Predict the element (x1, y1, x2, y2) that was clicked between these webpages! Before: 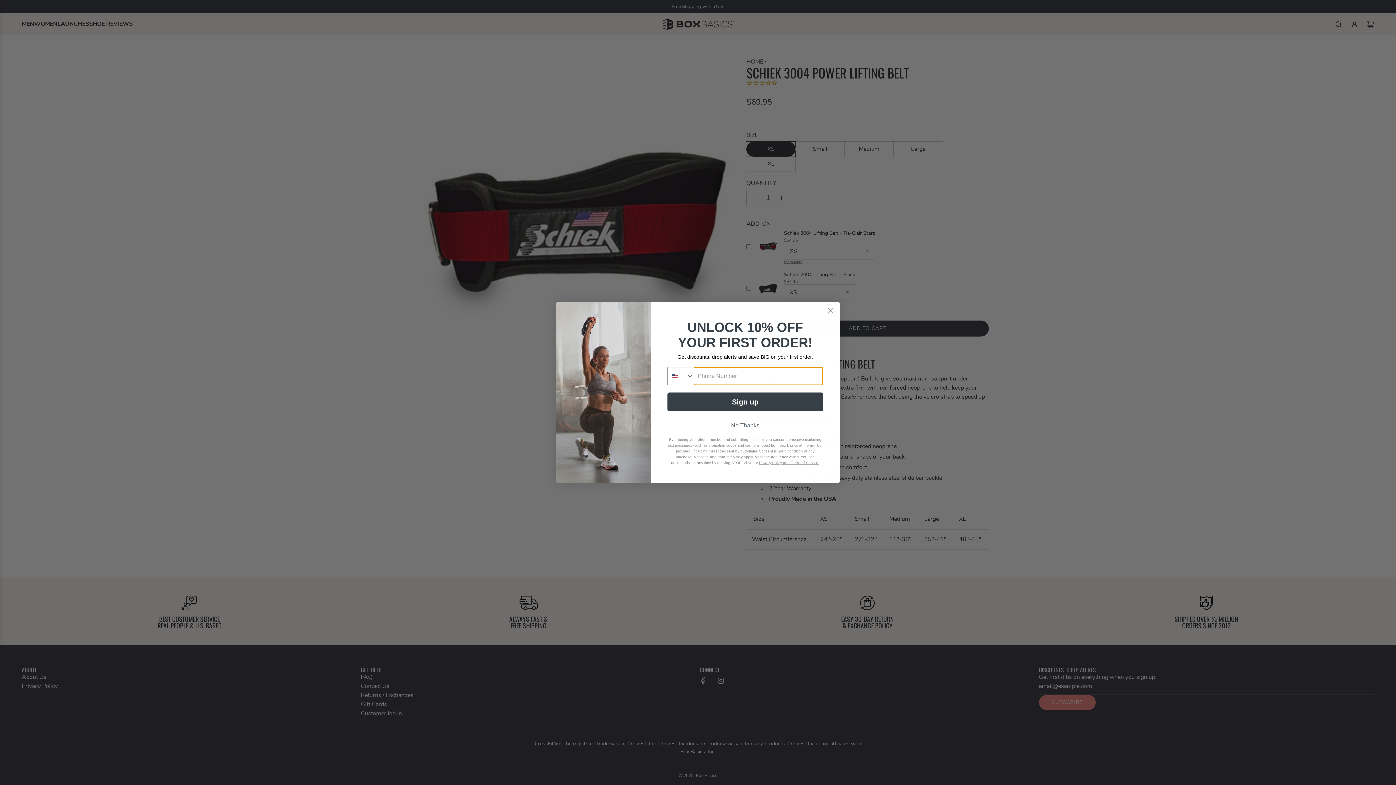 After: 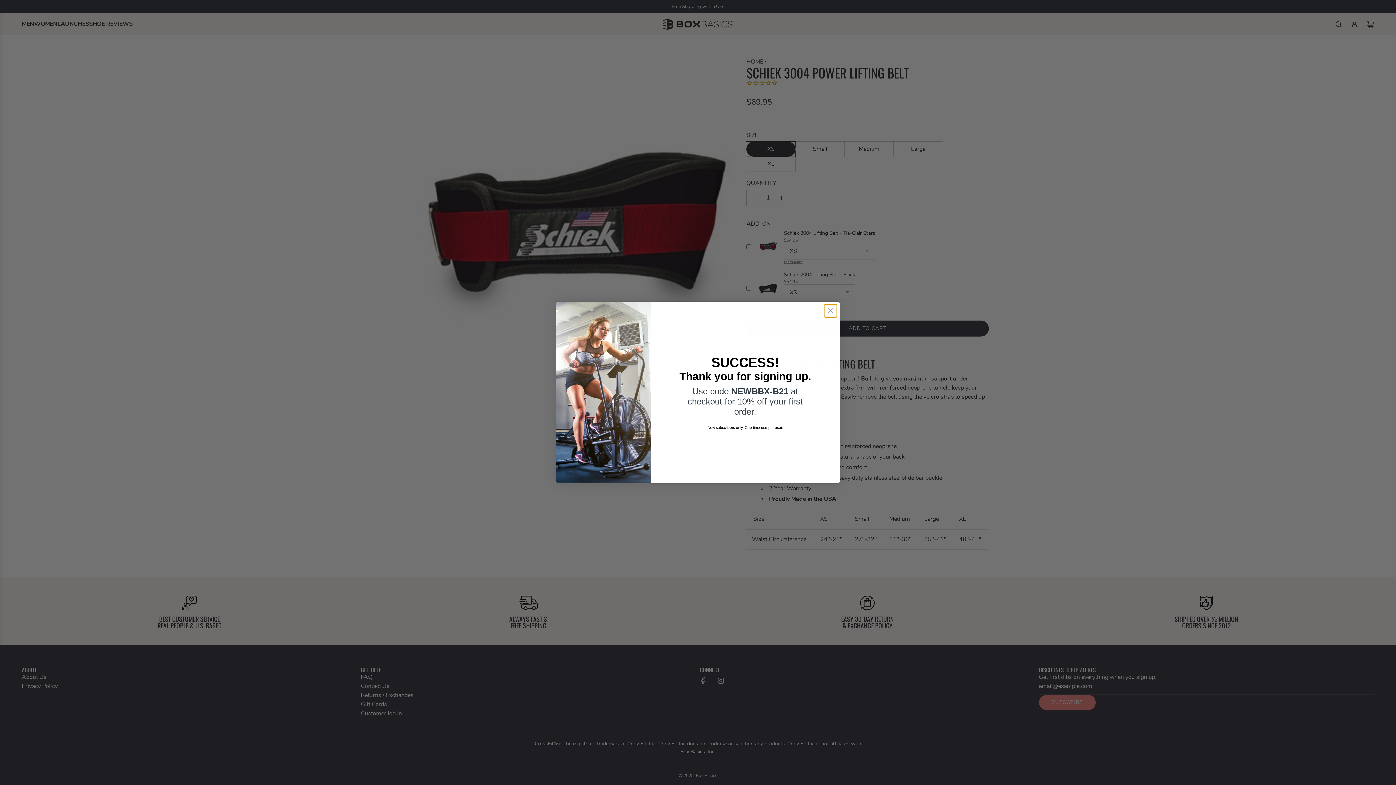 Action: label: Sign up bbox: (667, 392, 823, 411)